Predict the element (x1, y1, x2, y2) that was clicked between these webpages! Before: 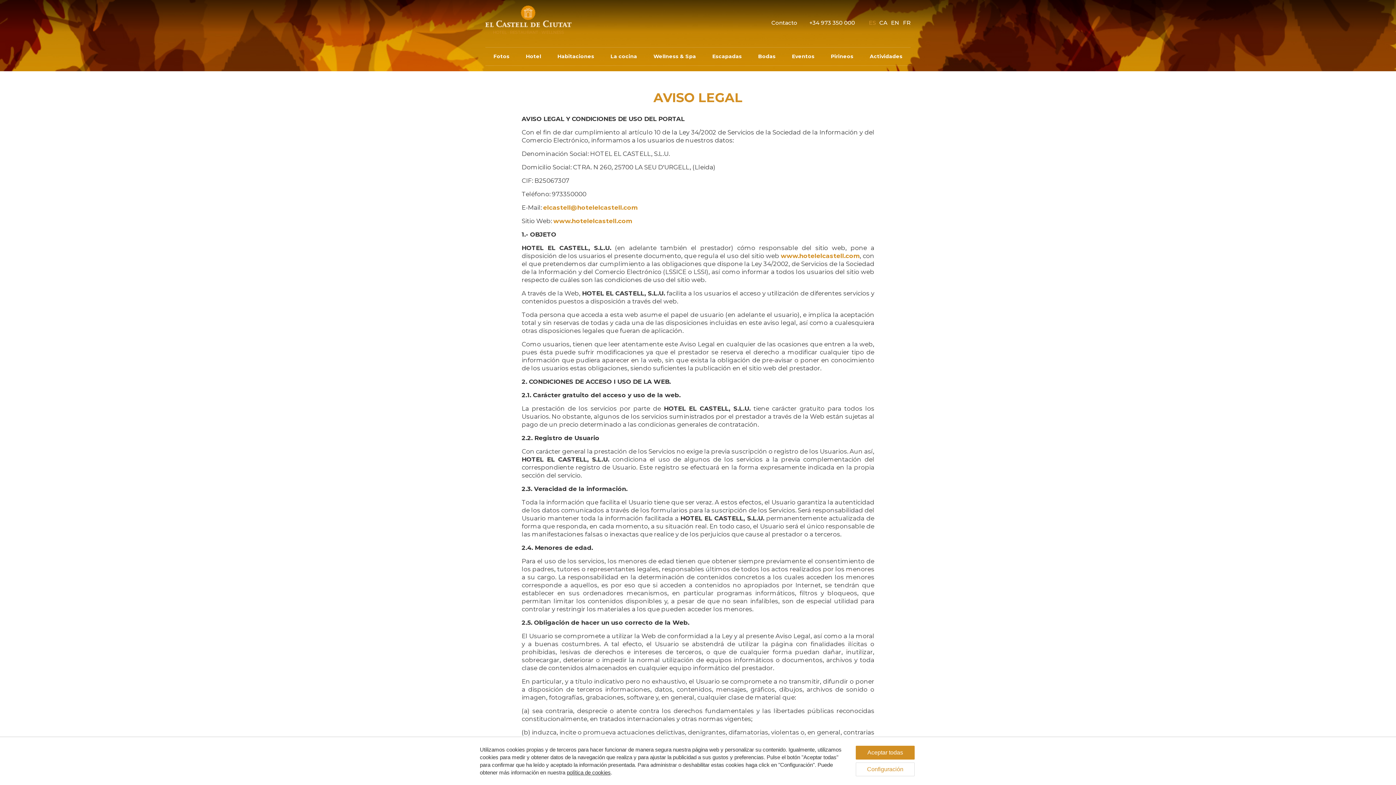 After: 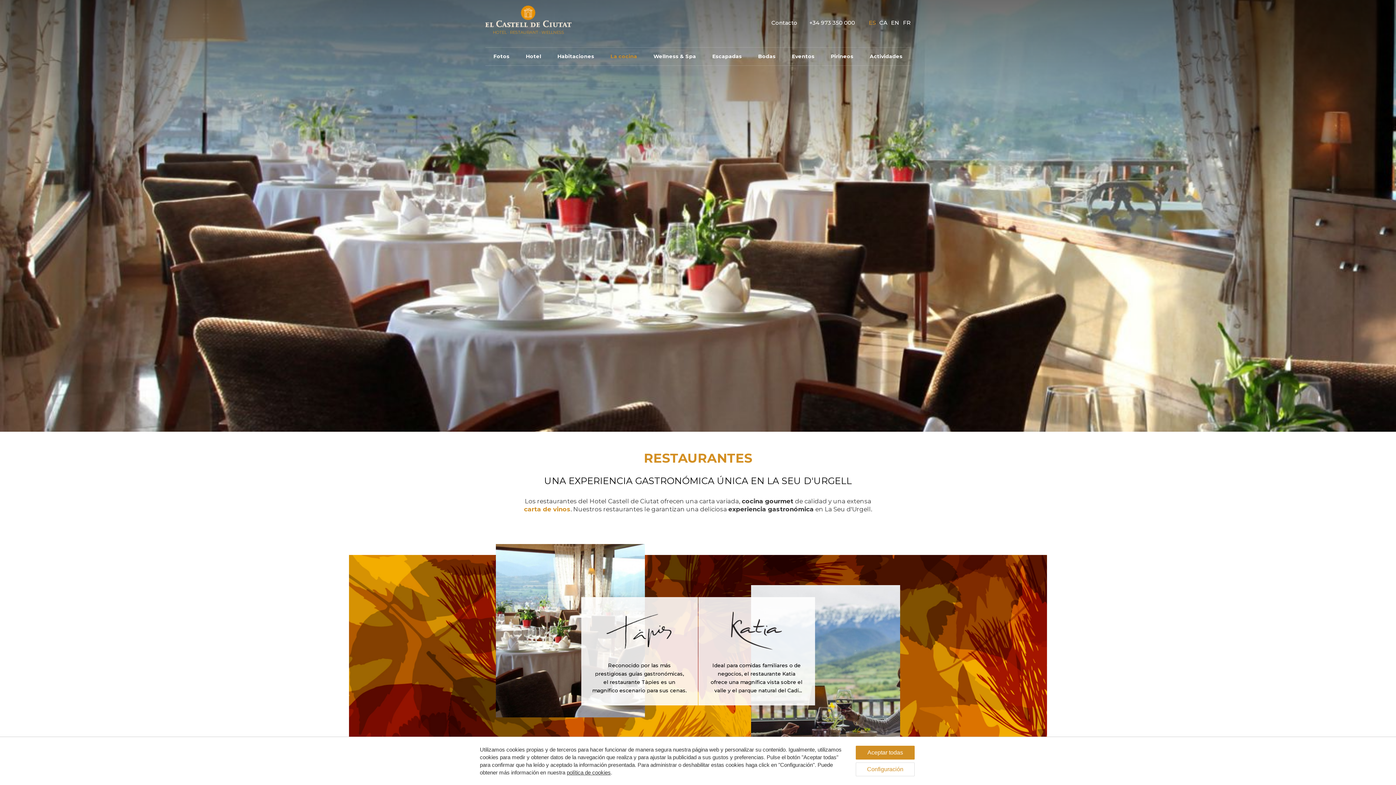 Action: bbox: (610, 47, 637, 65) label: La cocina